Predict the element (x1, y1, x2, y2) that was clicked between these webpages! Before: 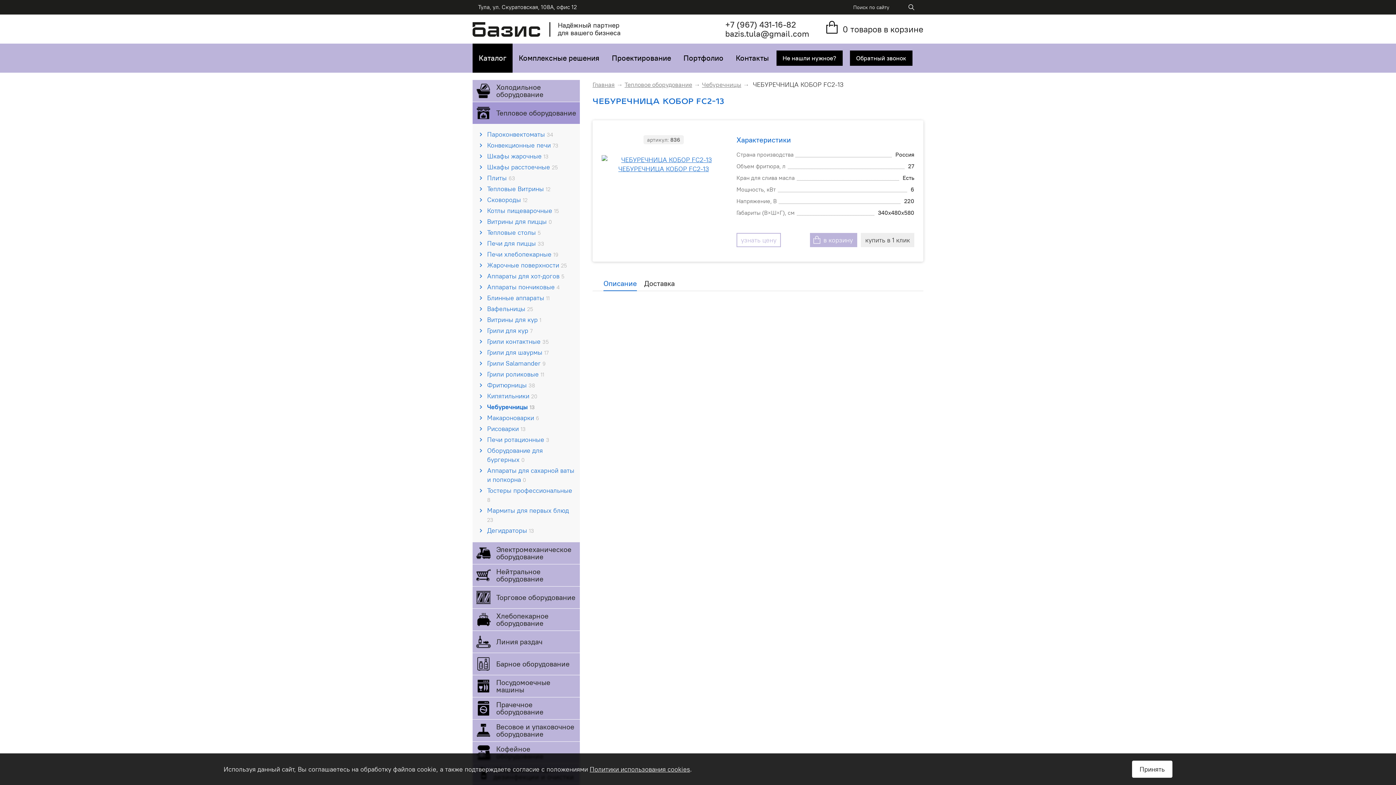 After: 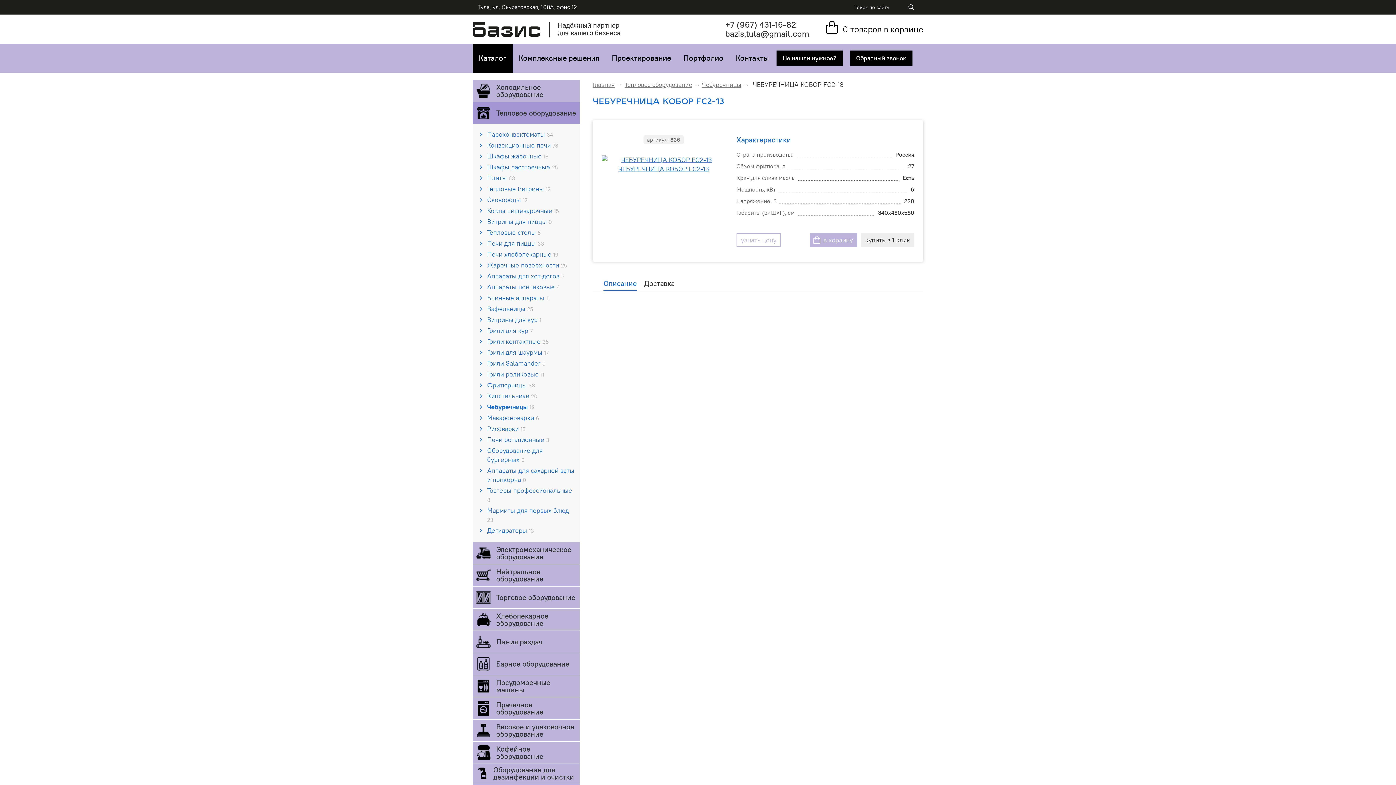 Action: bbox: (1132, 761, 1172, 778) label: Принять